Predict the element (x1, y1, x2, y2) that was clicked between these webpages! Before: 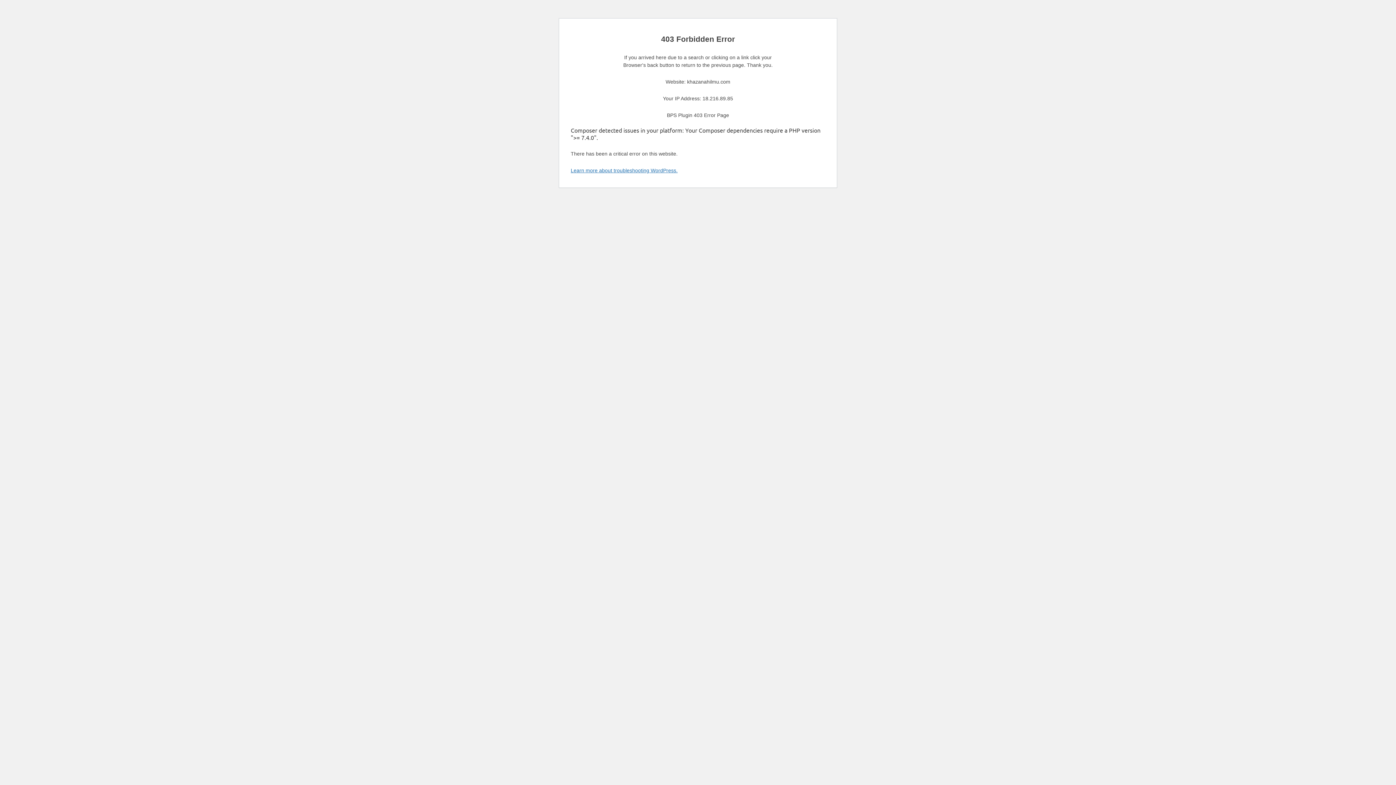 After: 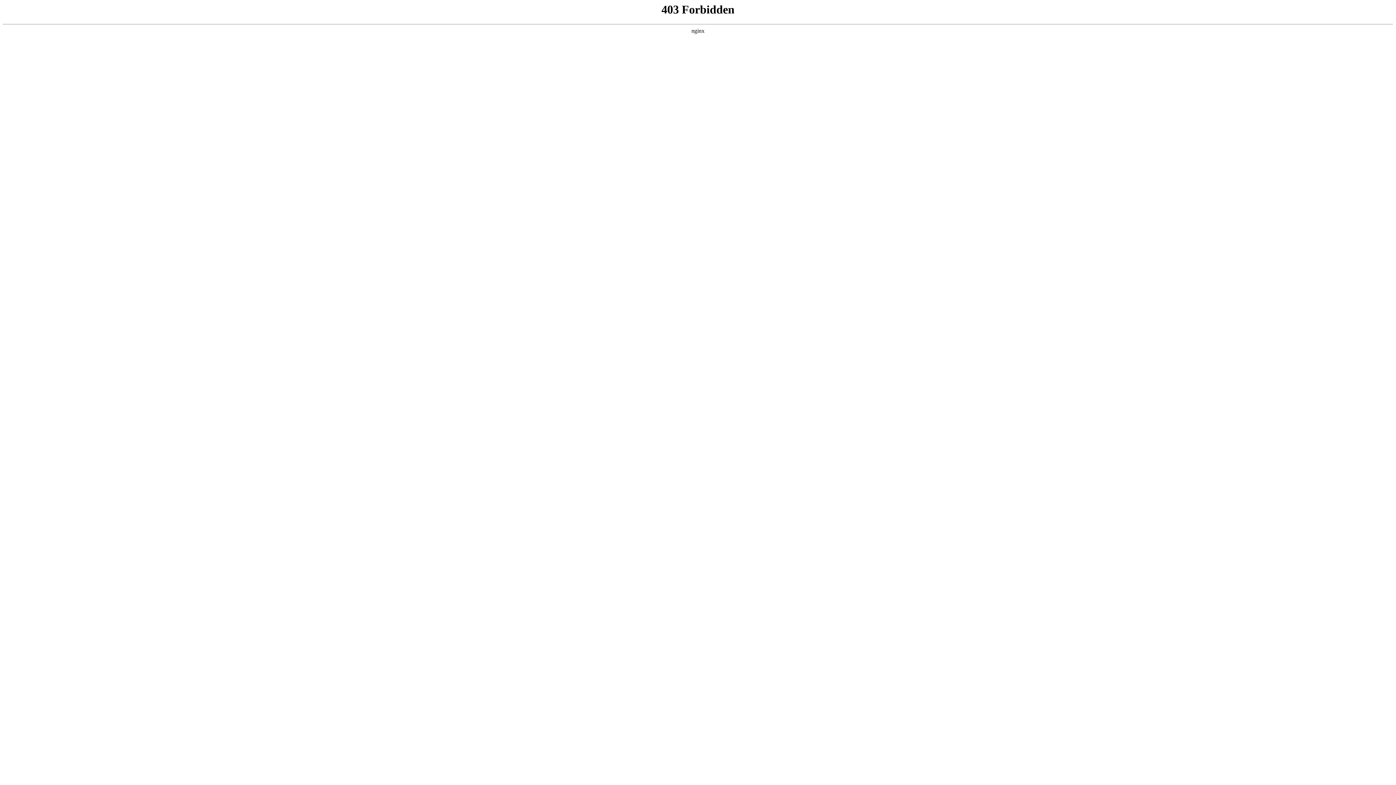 Action: bbox: (570, 167, 677, 173) label: Learn more about troubleshooting WordPress.